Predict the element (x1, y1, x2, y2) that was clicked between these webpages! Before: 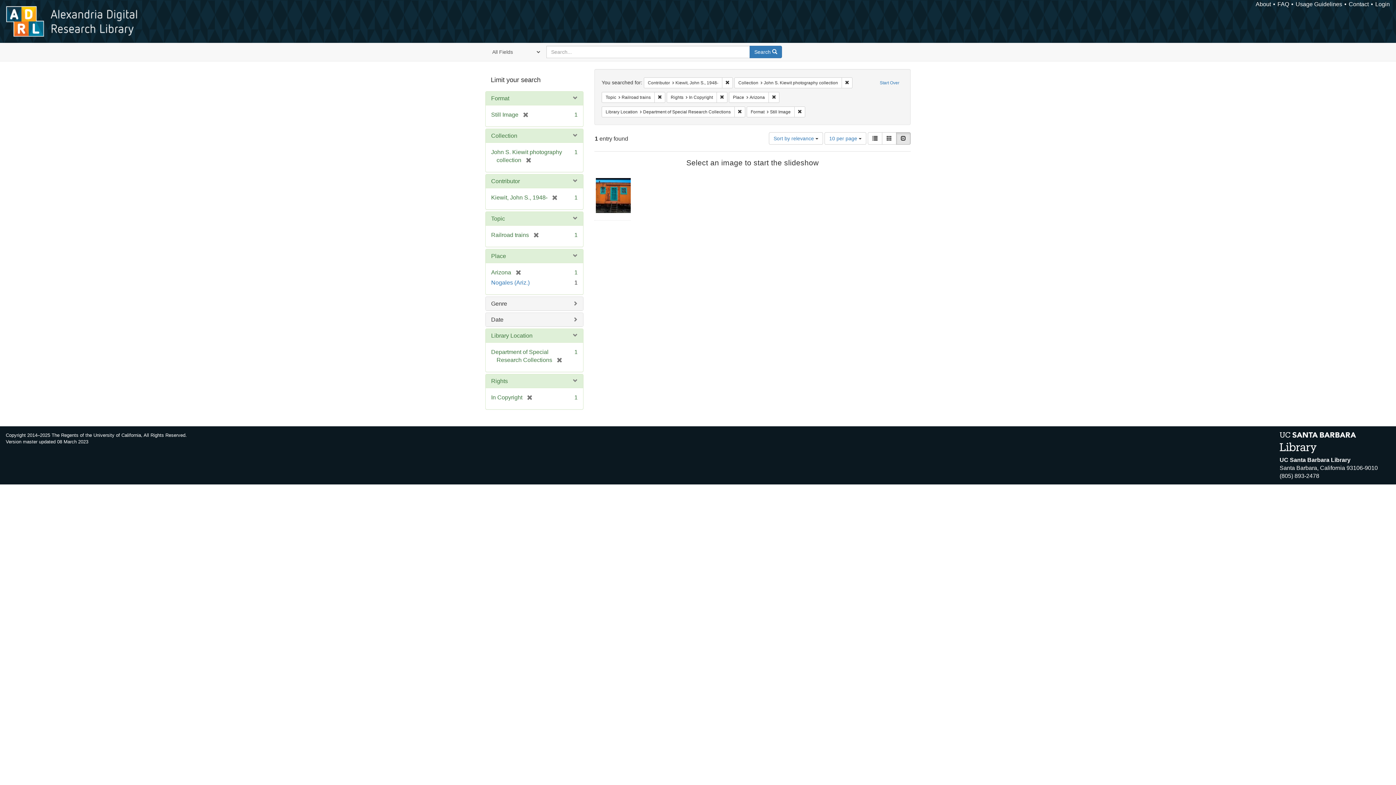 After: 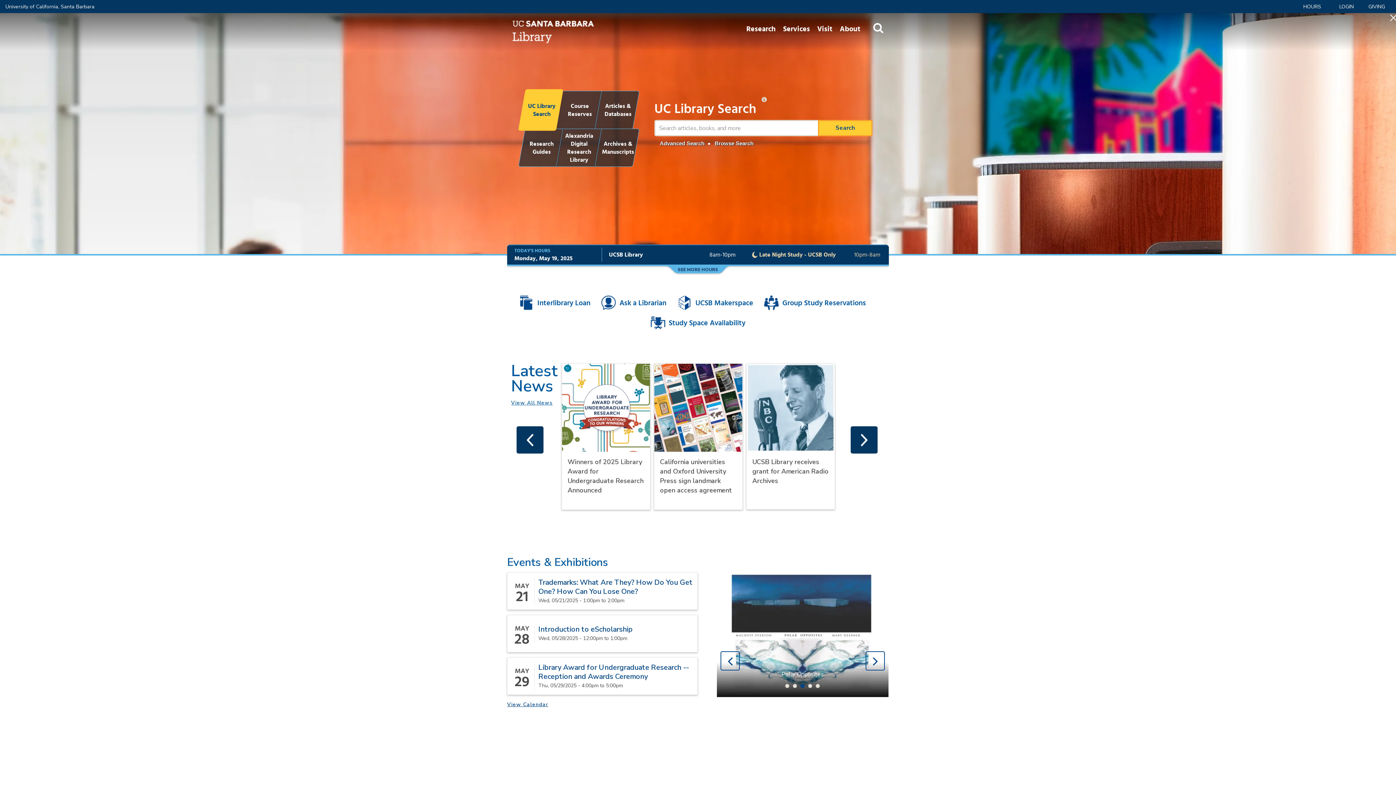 Action: bbox: (1280, 439, 1356, 445)